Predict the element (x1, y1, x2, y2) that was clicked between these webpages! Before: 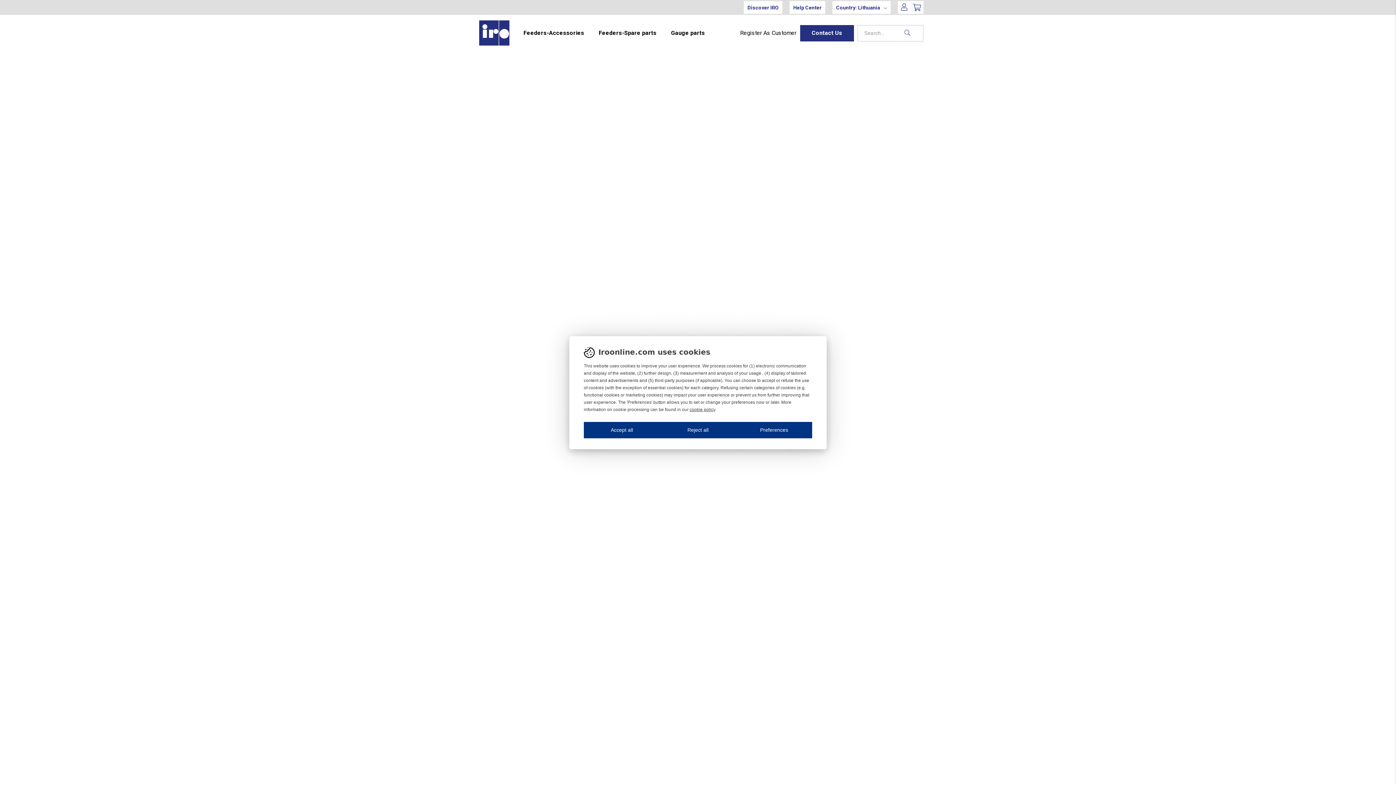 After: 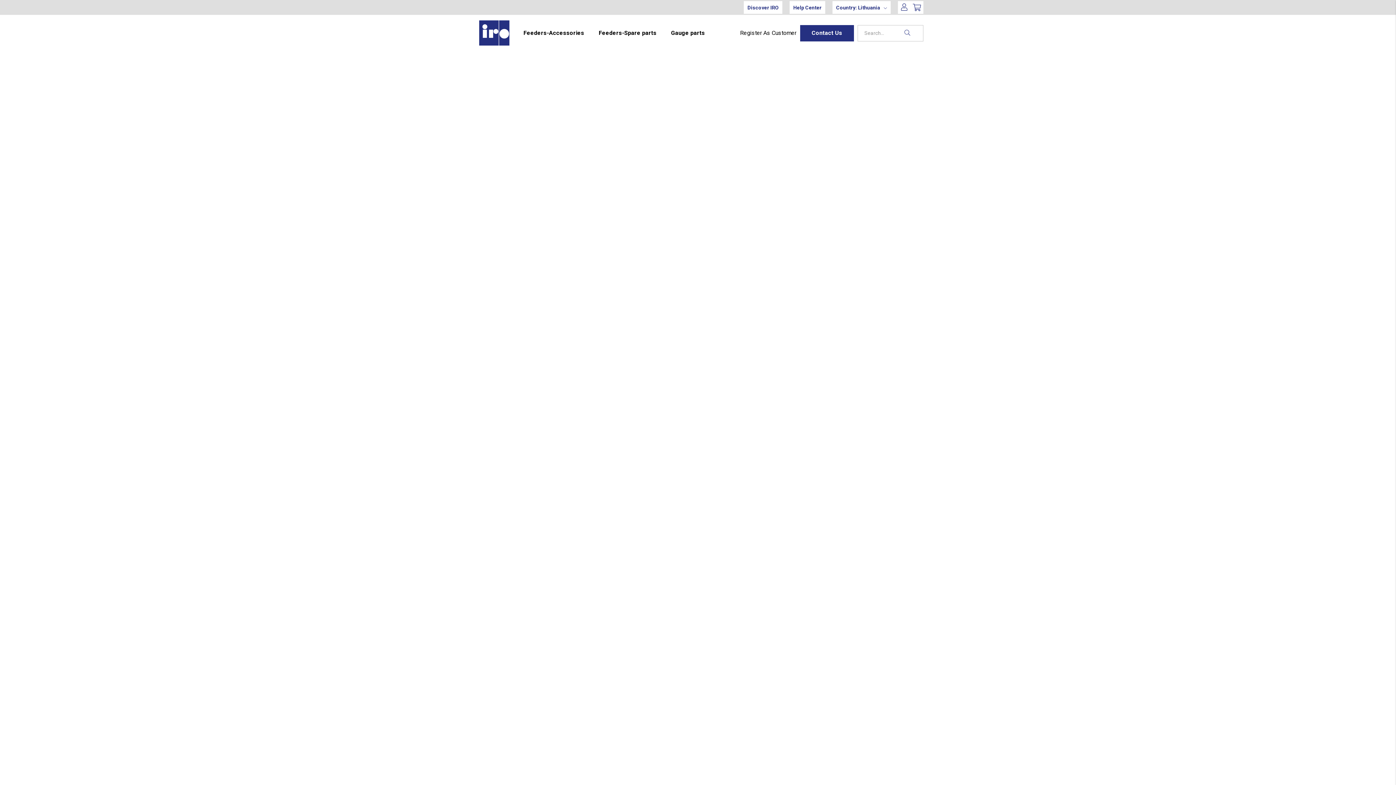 Action: label: Accept all bbox: (584, 422, 660, 438)